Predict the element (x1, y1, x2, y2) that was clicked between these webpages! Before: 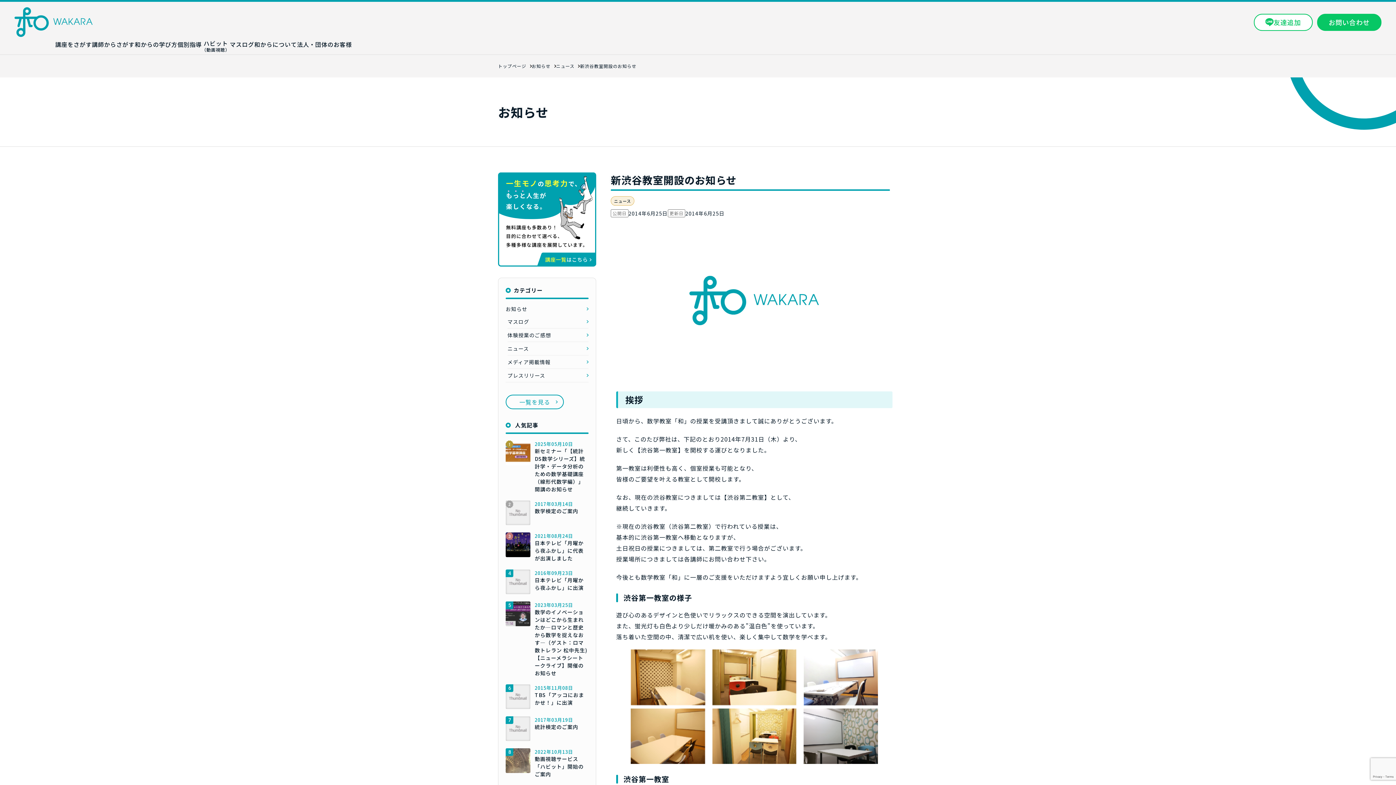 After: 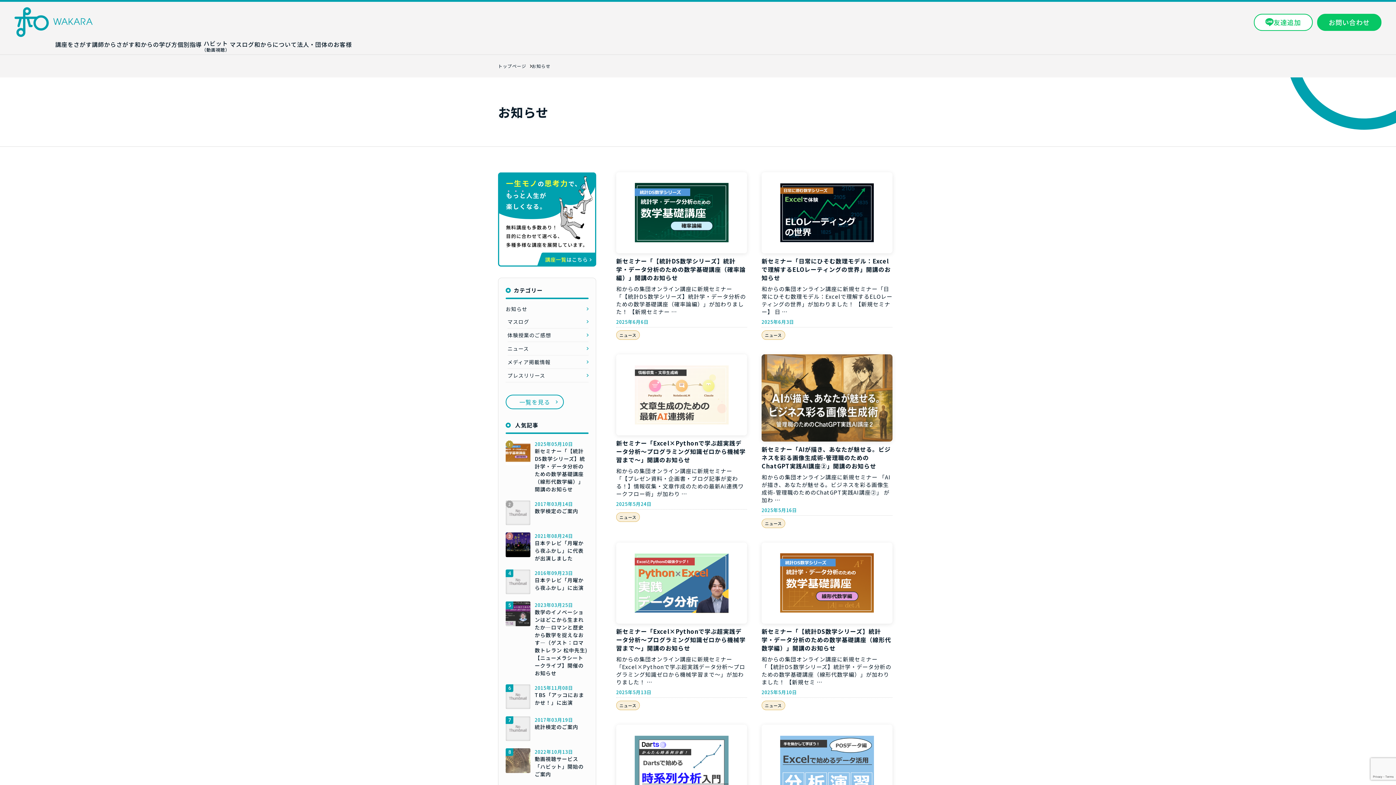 Action: label: お知らせ bbox: (531, 62, 550, 70)